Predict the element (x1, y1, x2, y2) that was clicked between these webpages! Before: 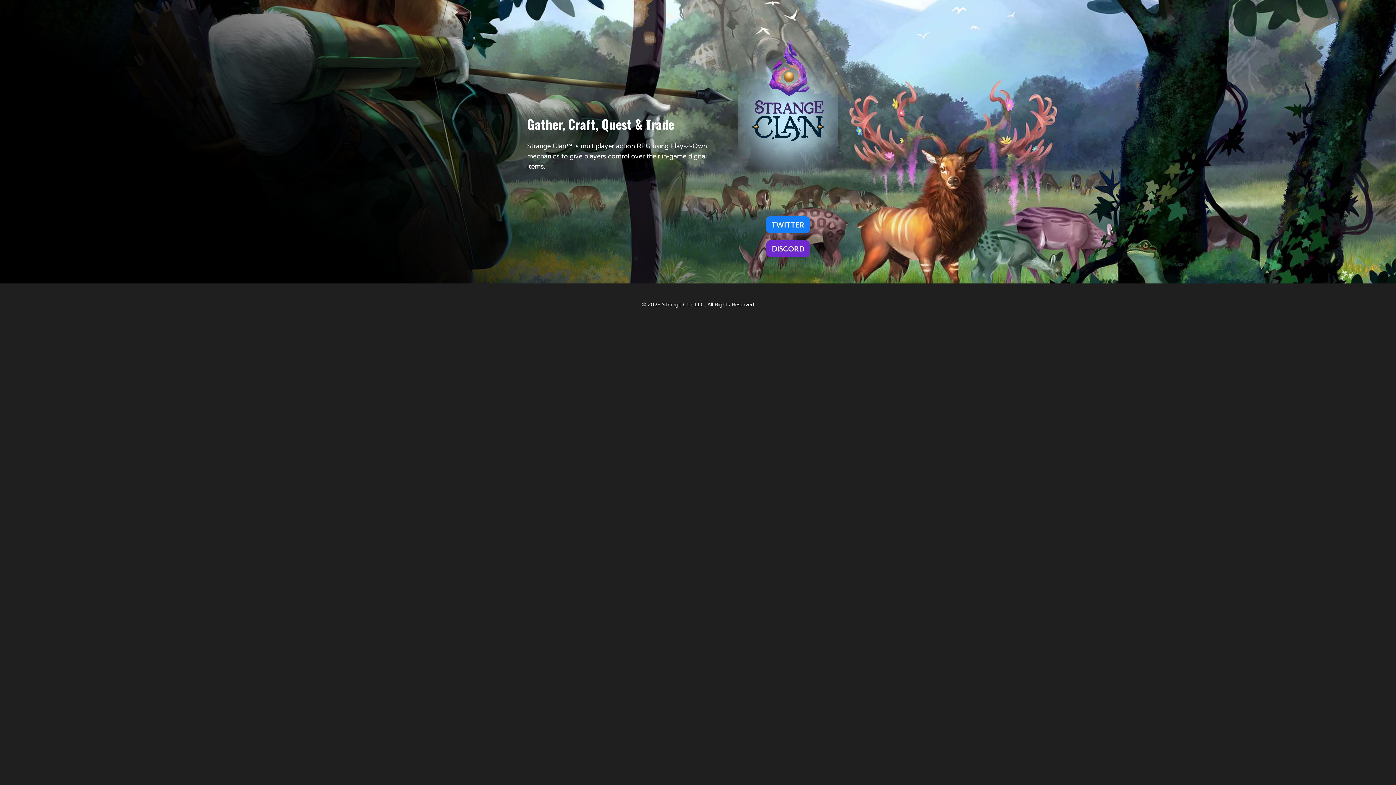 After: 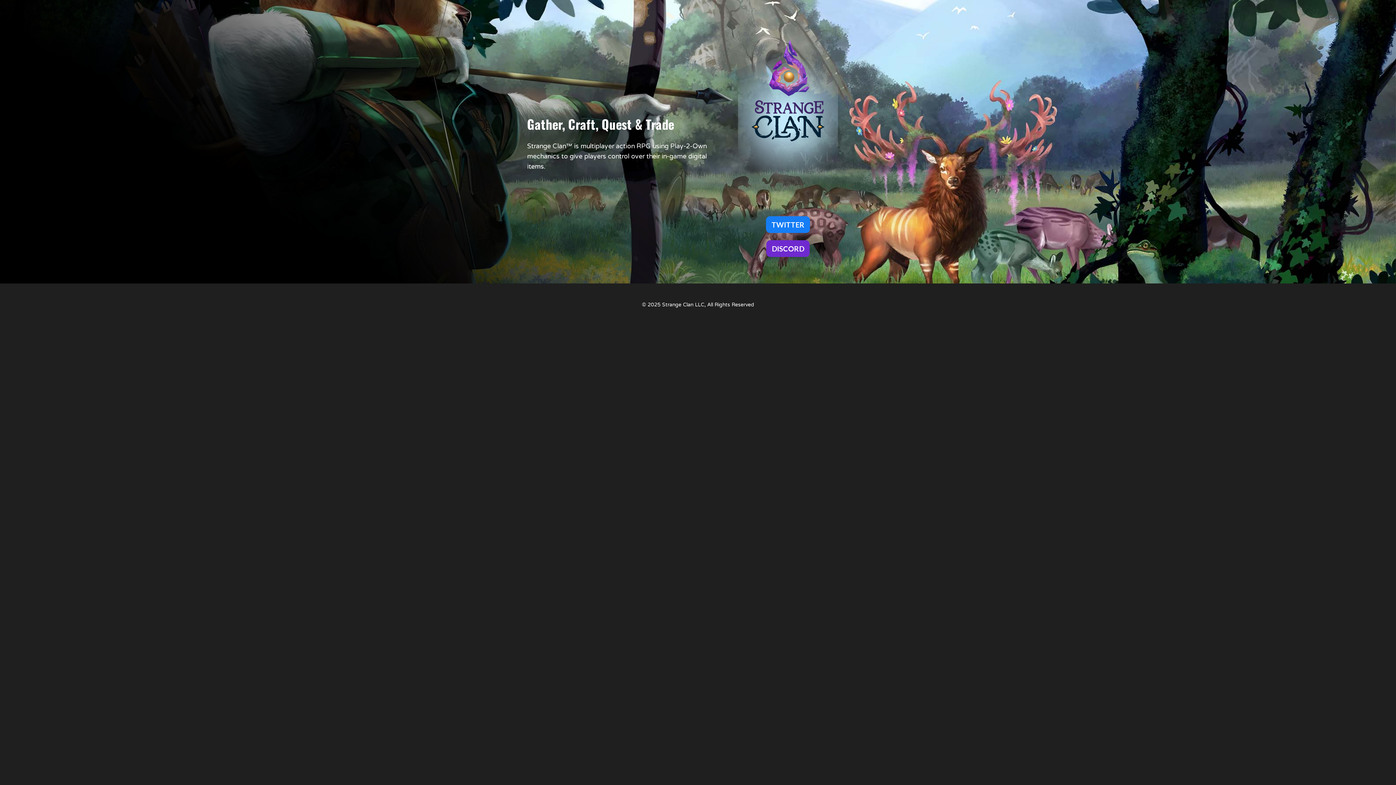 Action: bbox: (766, 216, 810, 232) label: TWITTER